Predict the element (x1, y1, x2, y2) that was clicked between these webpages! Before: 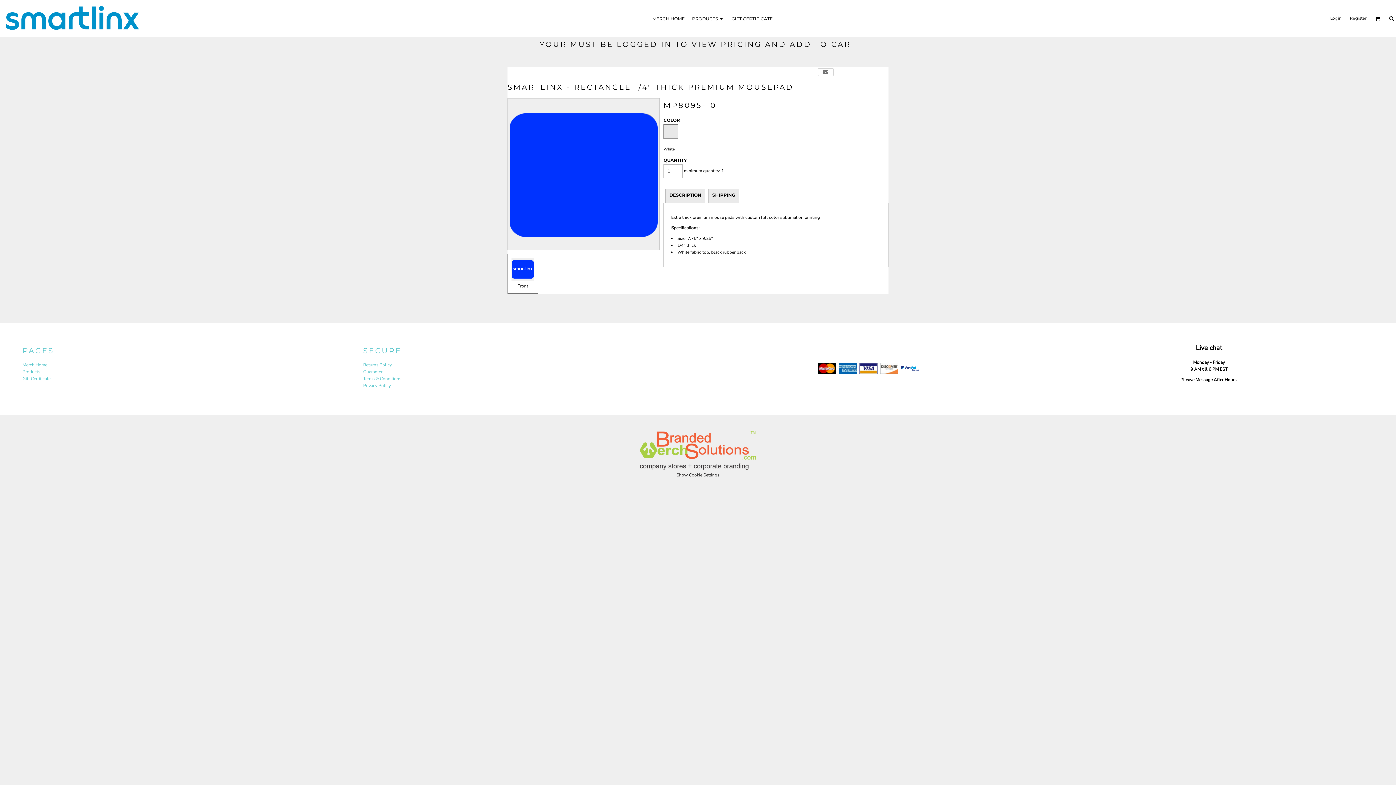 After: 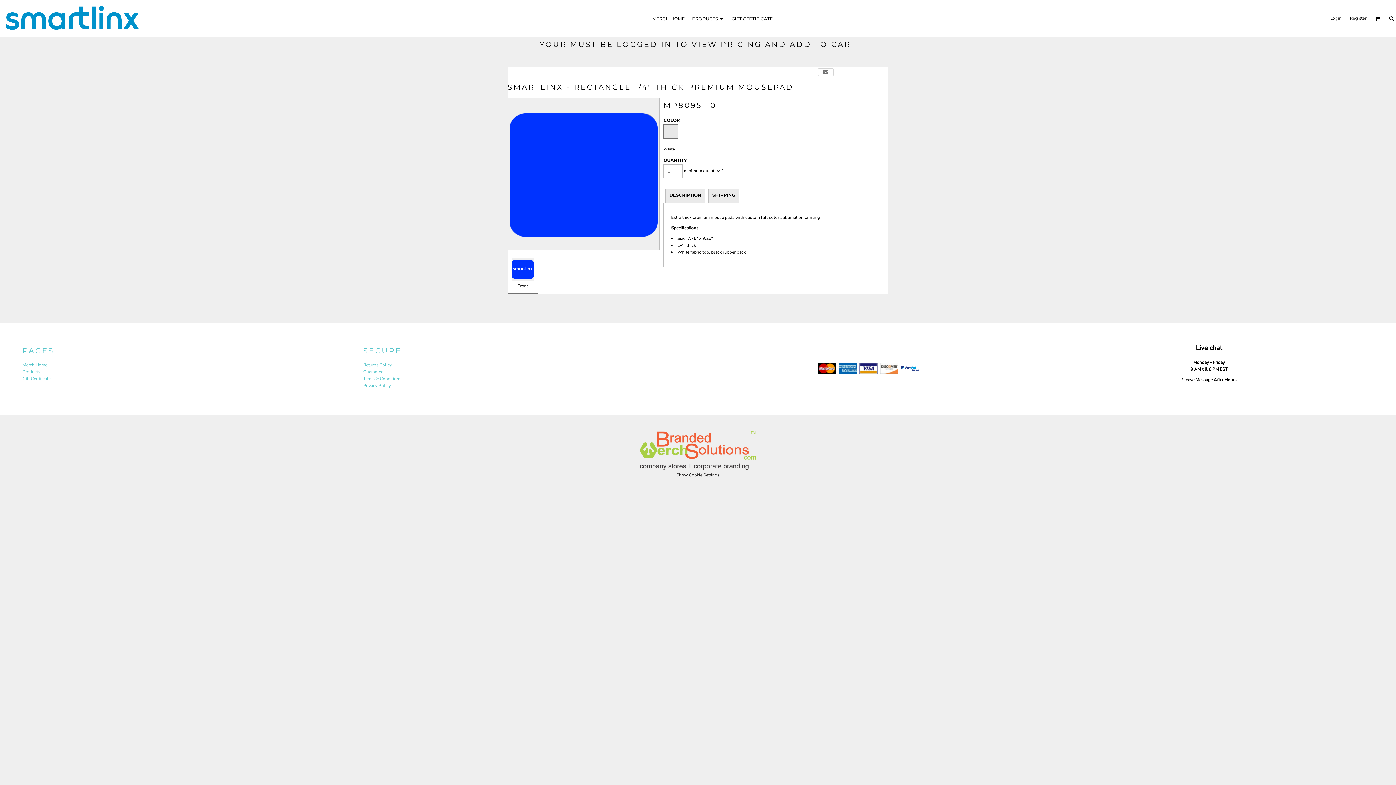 Action: bbox: (818, 68, 833, 75)